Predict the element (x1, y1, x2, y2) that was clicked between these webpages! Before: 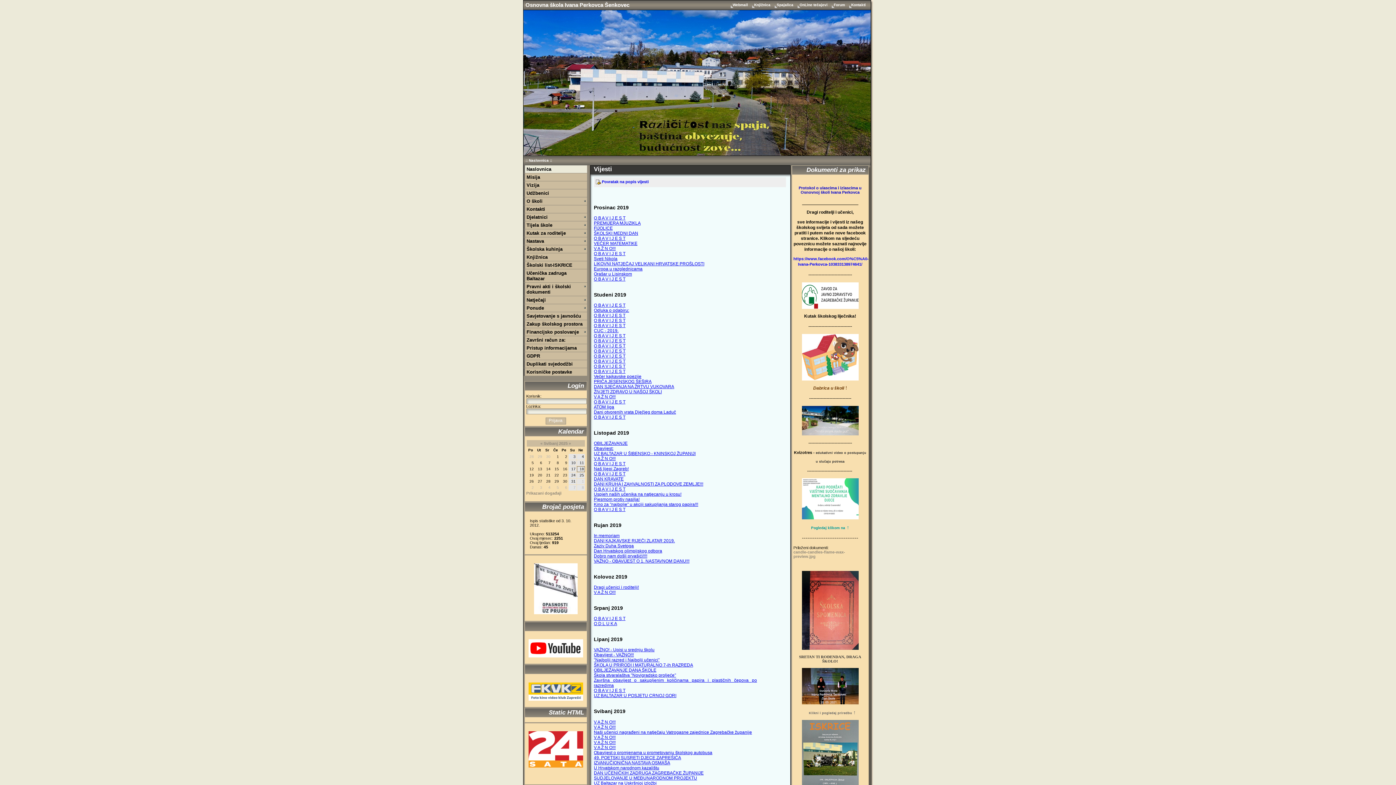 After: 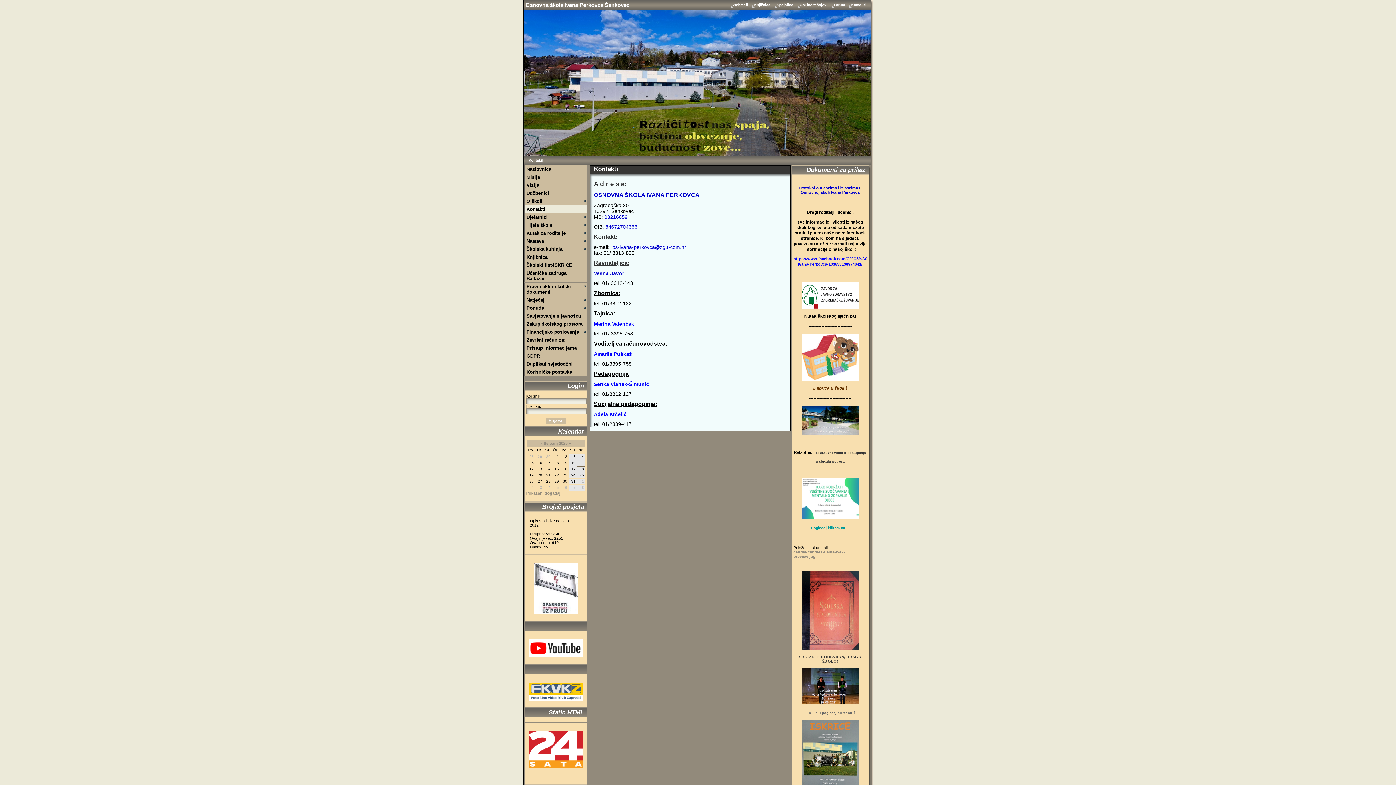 Action: bbox: (524, 206, 583, 212) label: Kontakti